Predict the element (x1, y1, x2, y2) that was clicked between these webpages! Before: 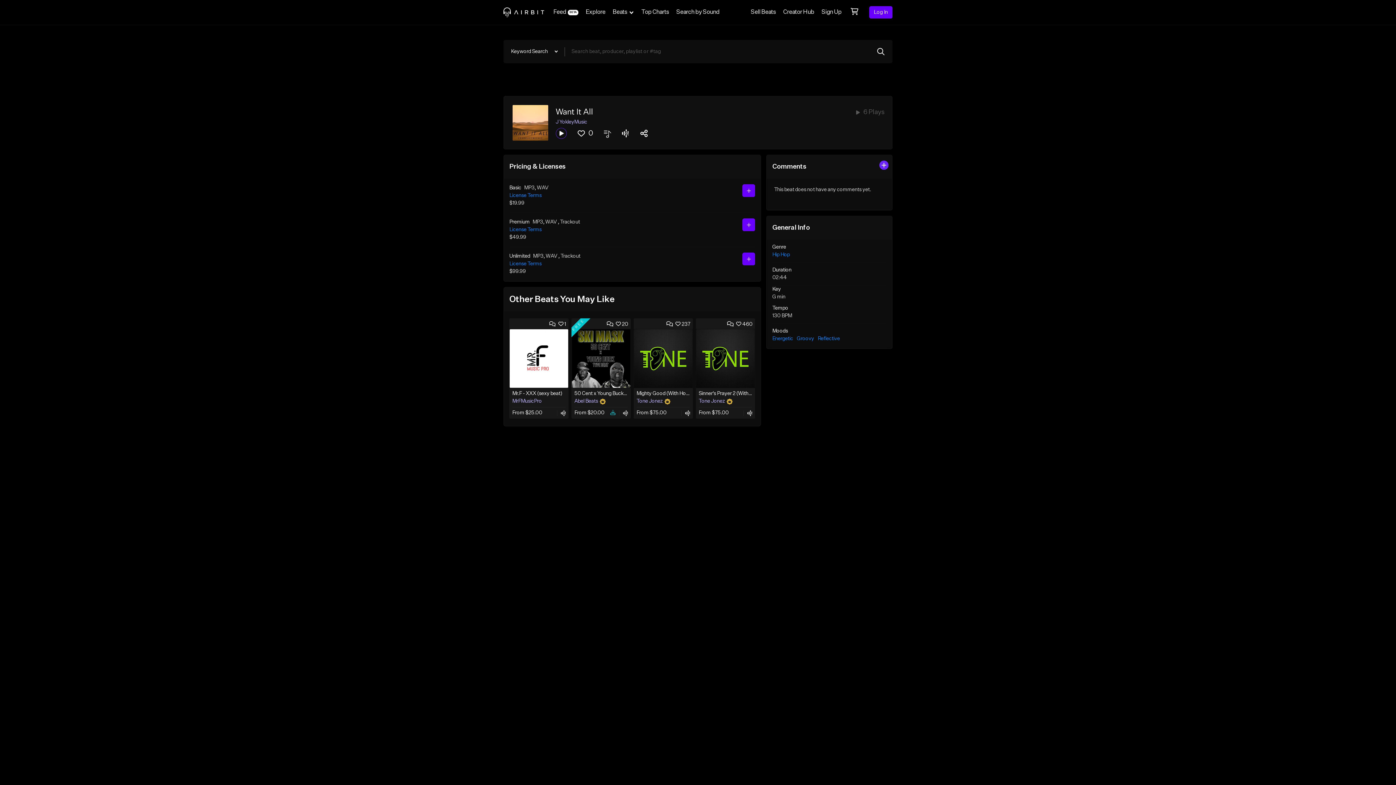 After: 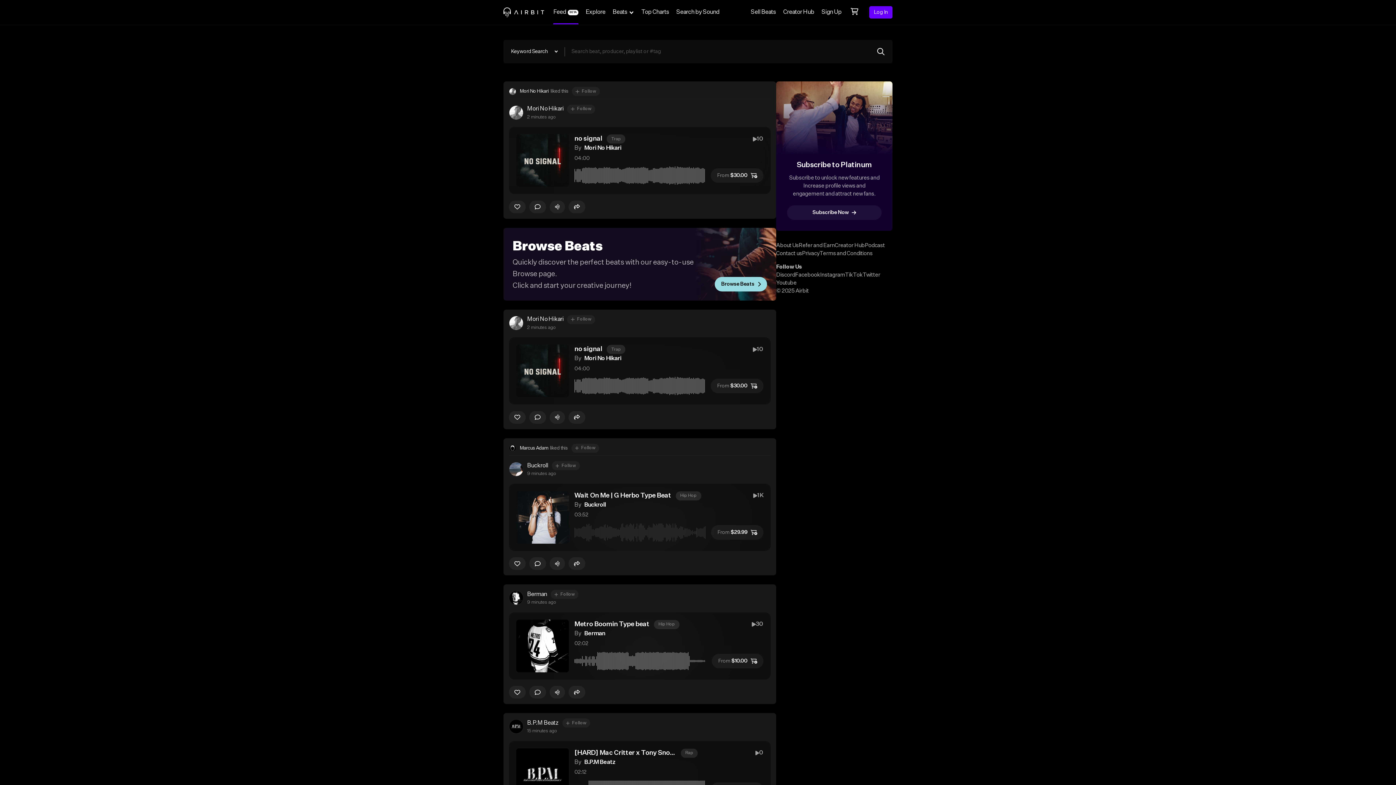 Action: label: Feed
BETA bbox: (549, 0, 582, 24)